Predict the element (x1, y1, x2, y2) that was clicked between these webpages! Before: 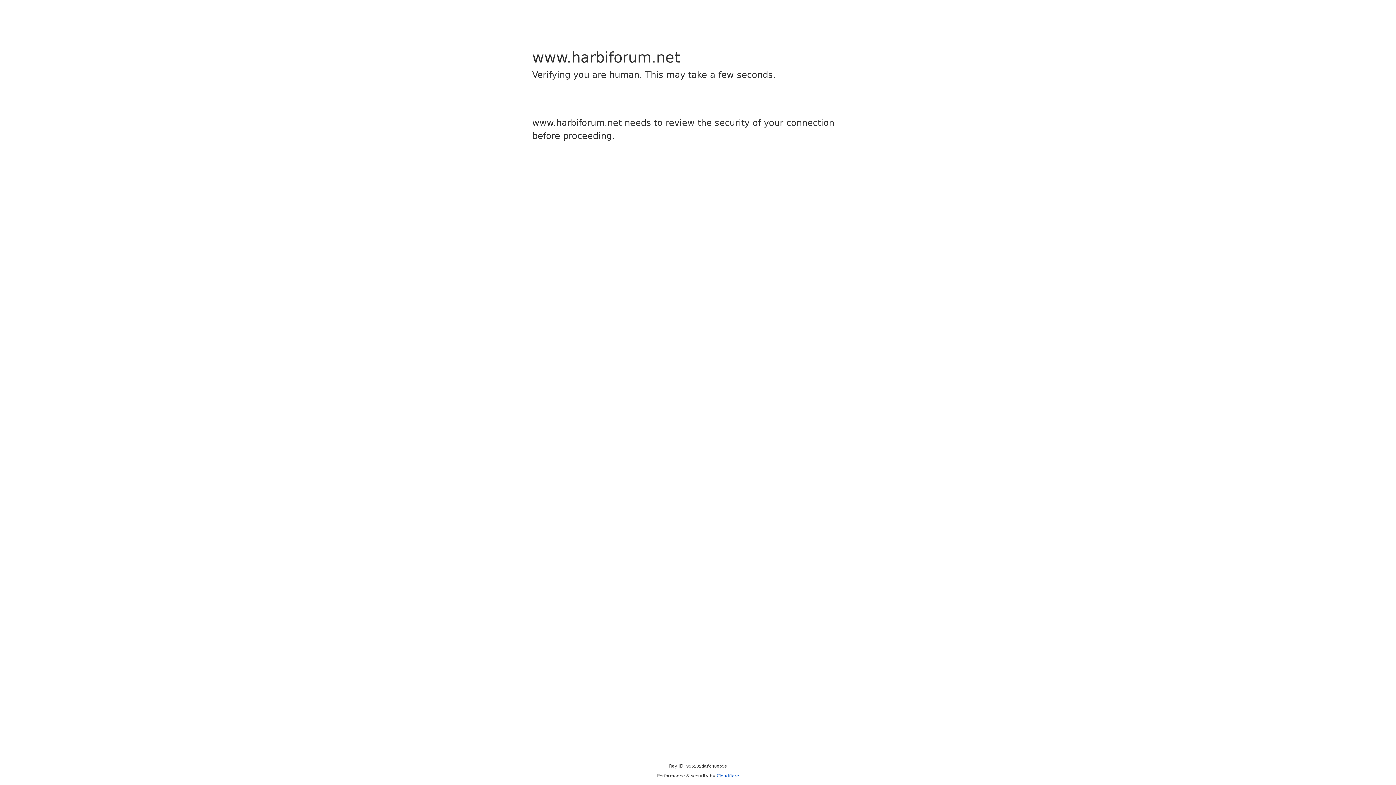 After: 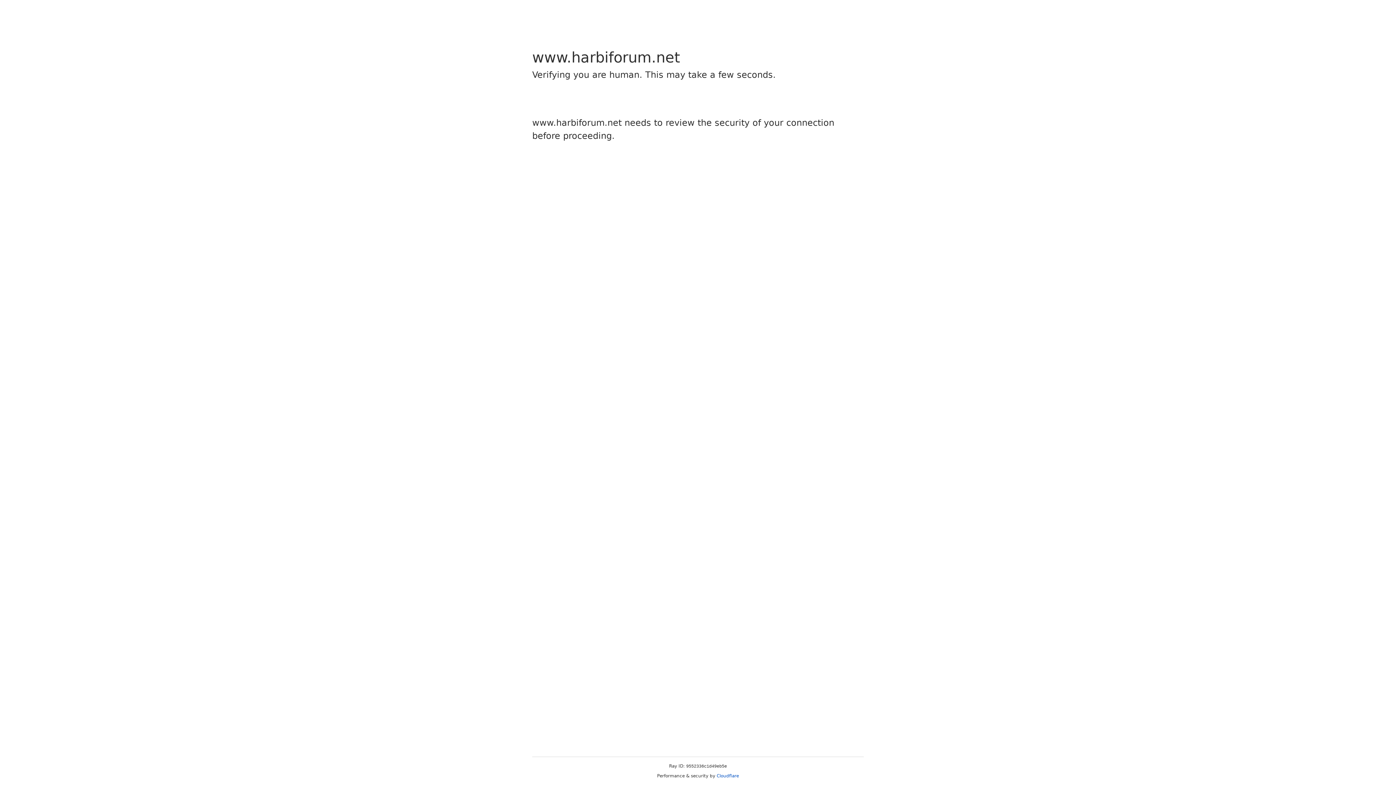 Action: bbox: (716, 773, 739, 778) label: Cloudflare